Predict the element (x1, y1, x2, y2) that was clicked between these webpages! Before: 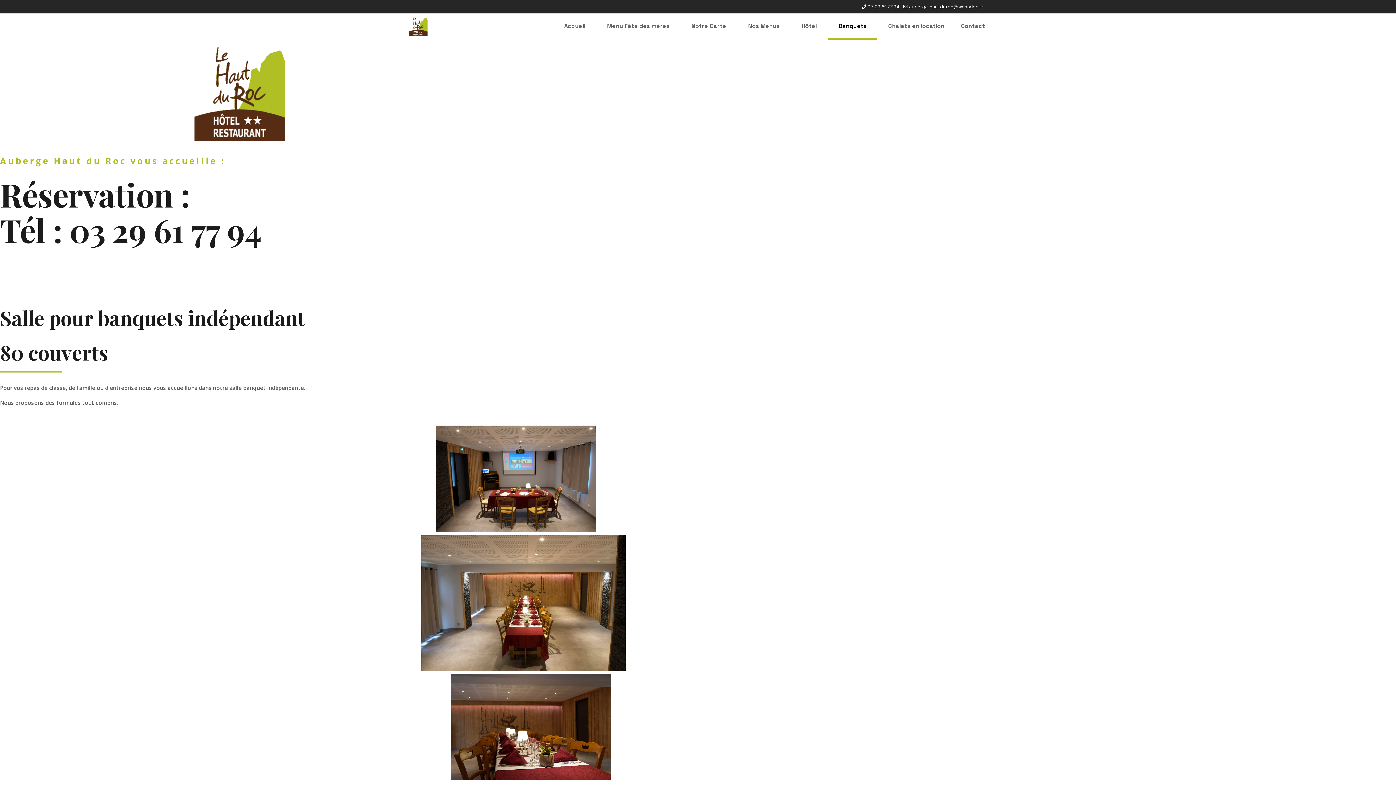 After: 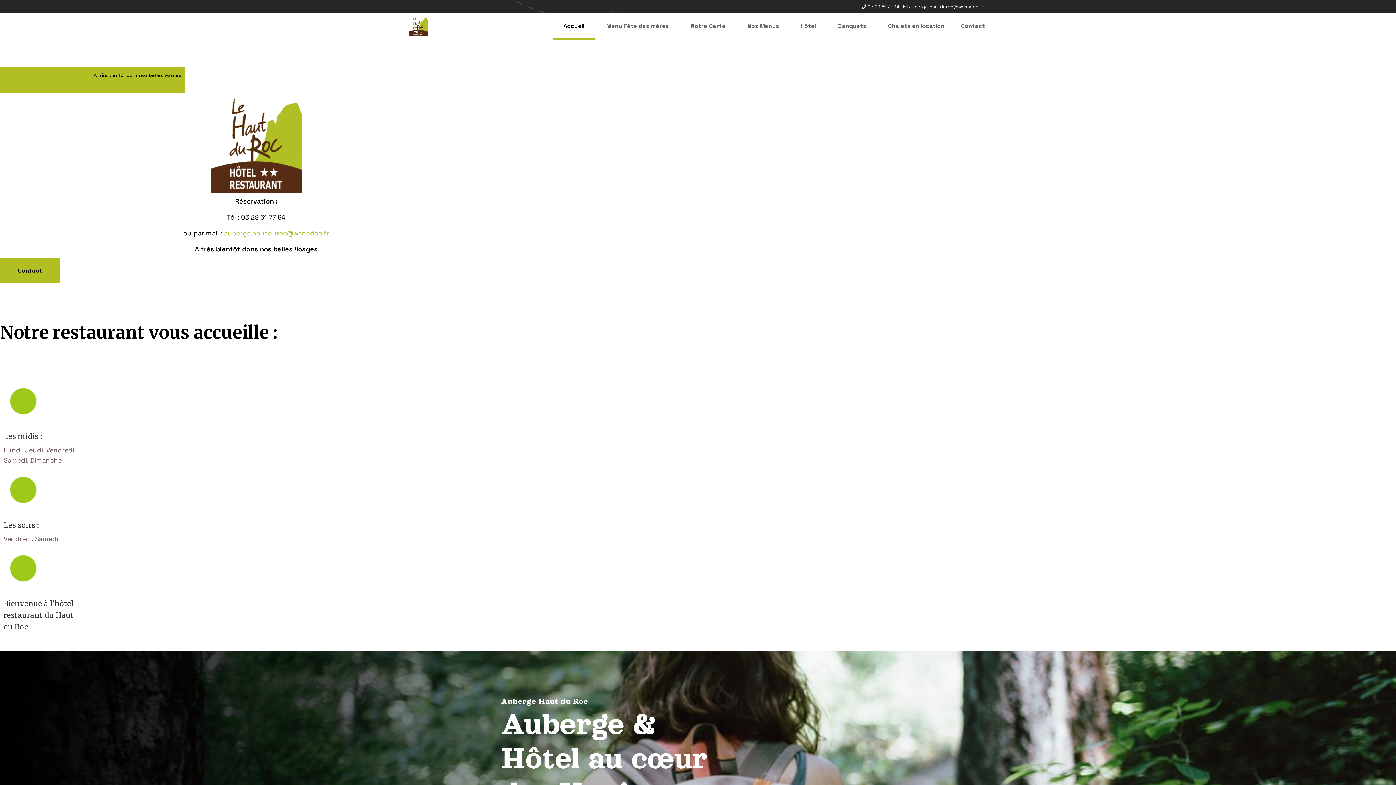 Action: bbox: (409, 16, 427, 36)